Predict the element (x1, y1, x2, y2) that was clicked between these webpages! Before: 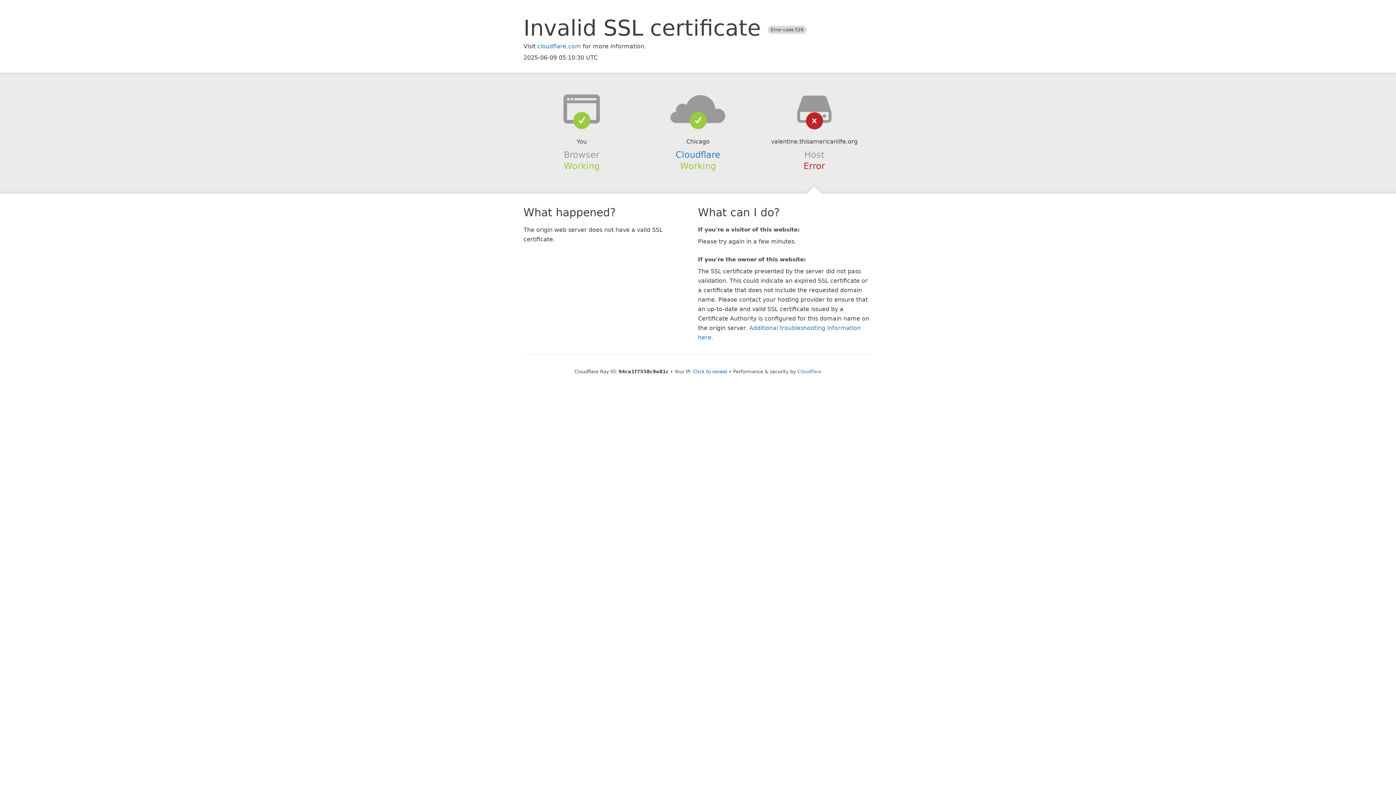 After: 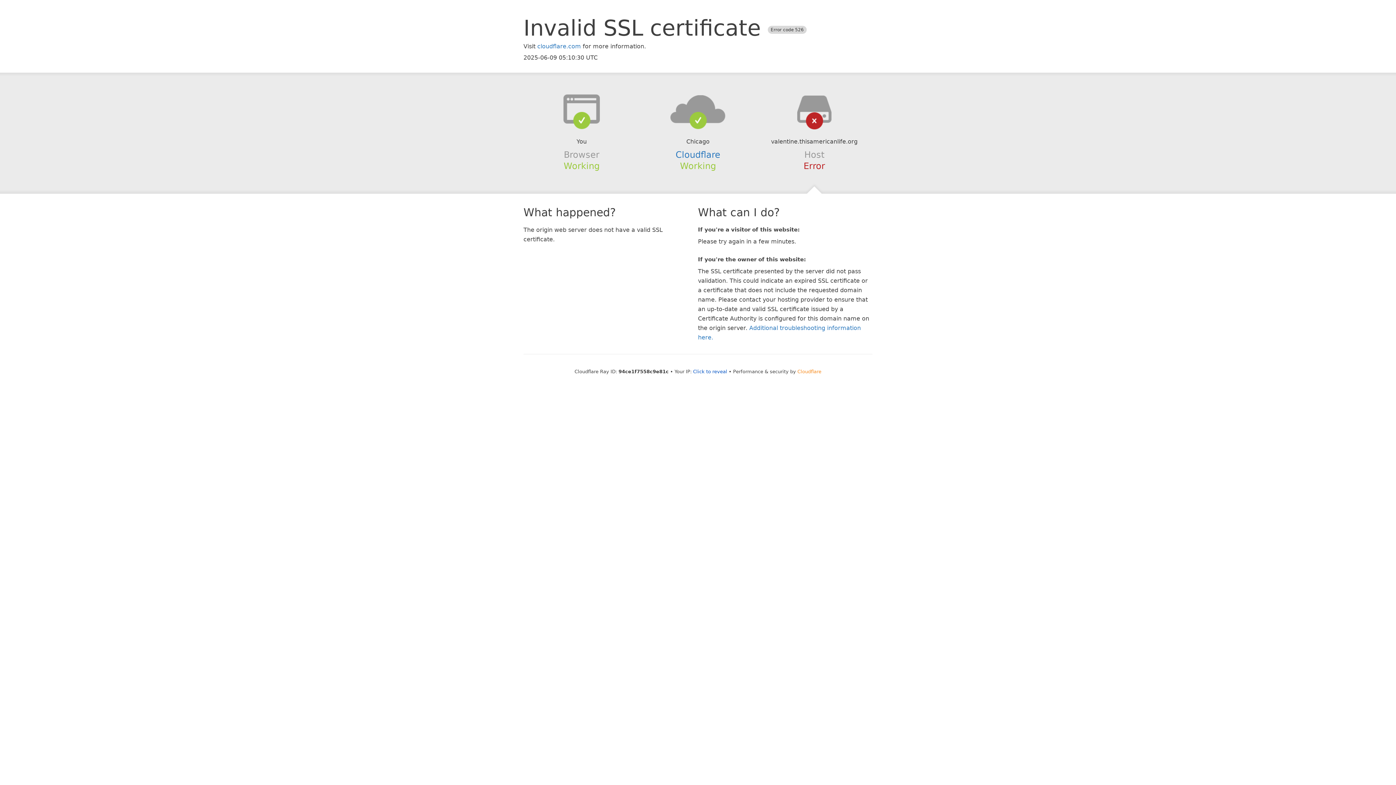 Action: bbox: (797, 368, 821, 374) label: Cloudflare